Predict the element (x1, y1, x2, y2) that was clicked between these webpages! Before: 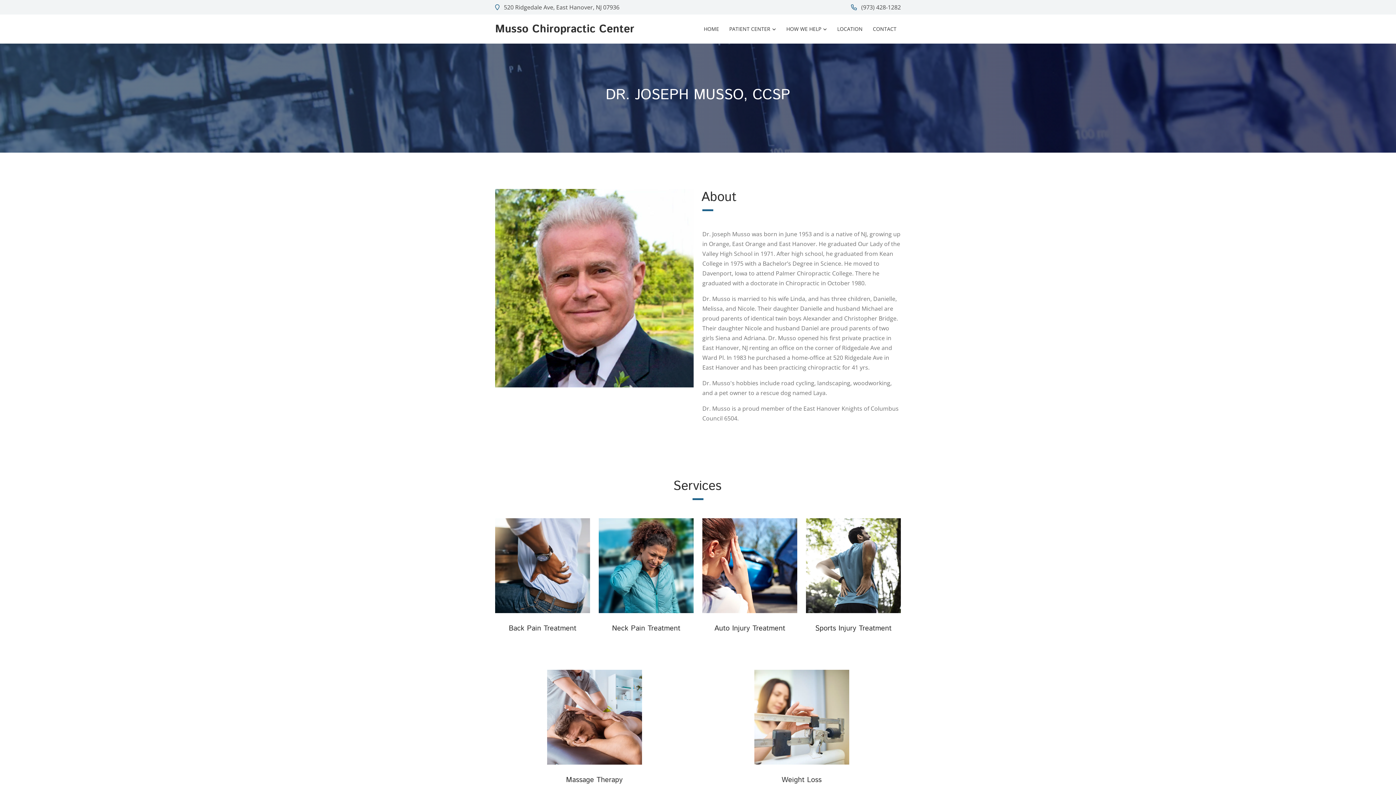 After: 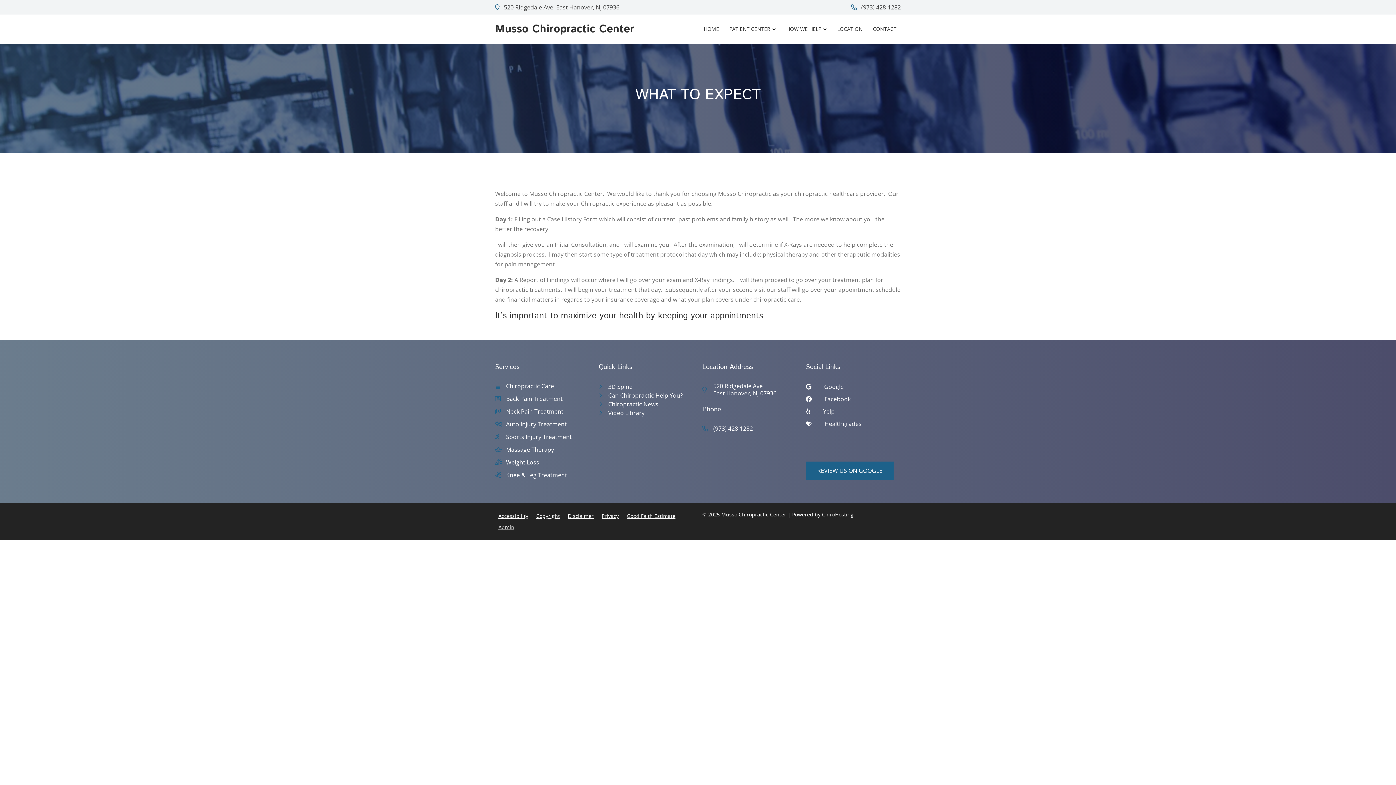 Action: label: PATIENT CENTER bbox: (725, 22, 780, 35)